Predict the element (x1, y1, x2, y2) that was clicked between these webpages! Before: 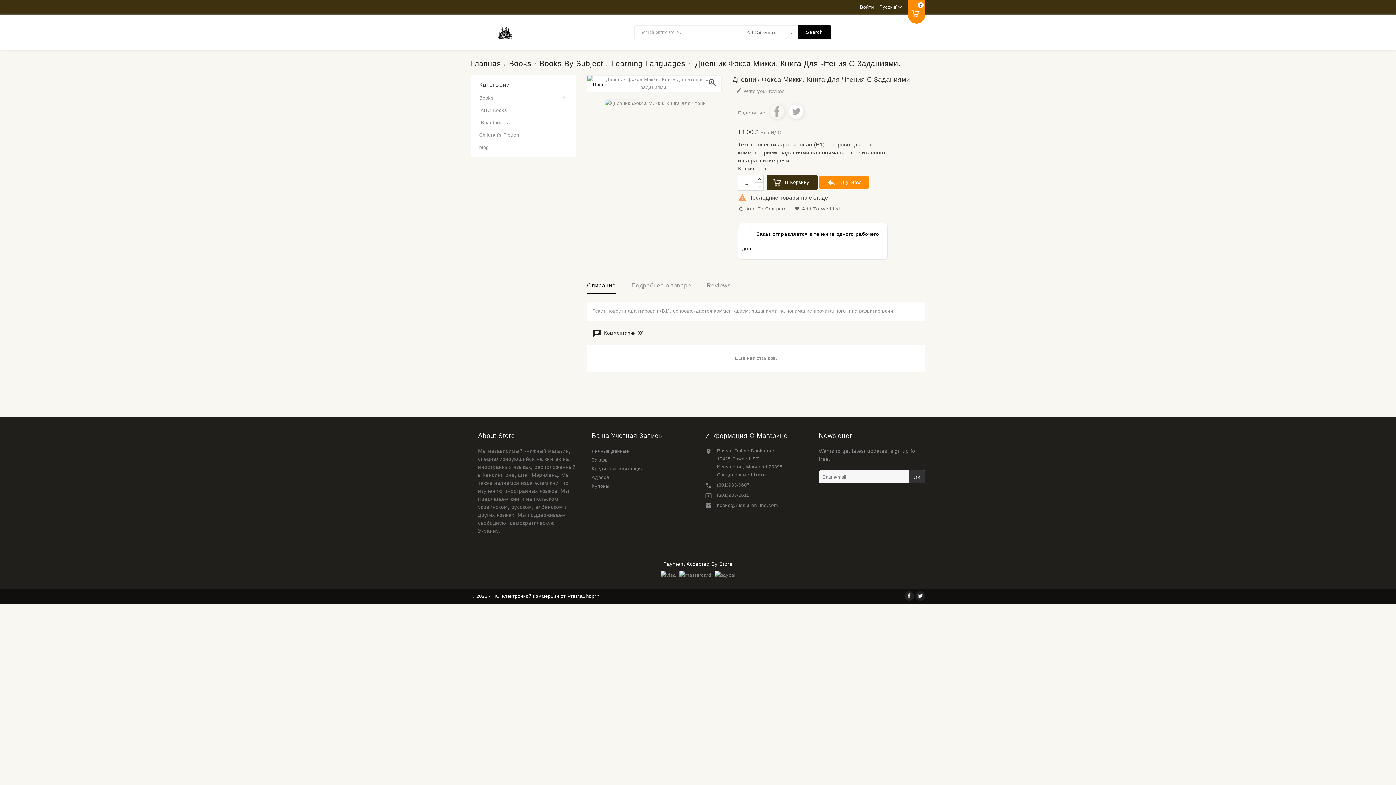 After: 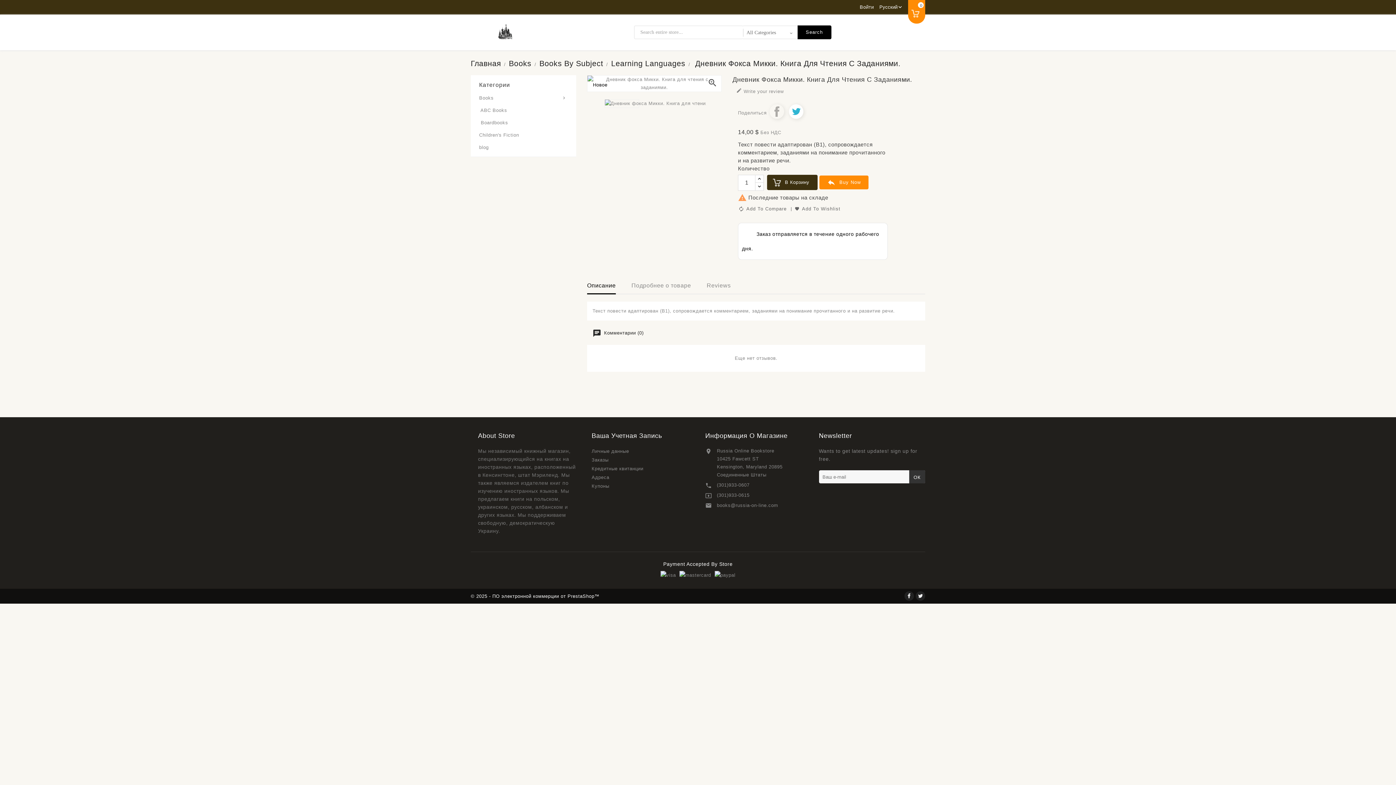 Action: bbox: (788, 104, 803, 118) label: Твит